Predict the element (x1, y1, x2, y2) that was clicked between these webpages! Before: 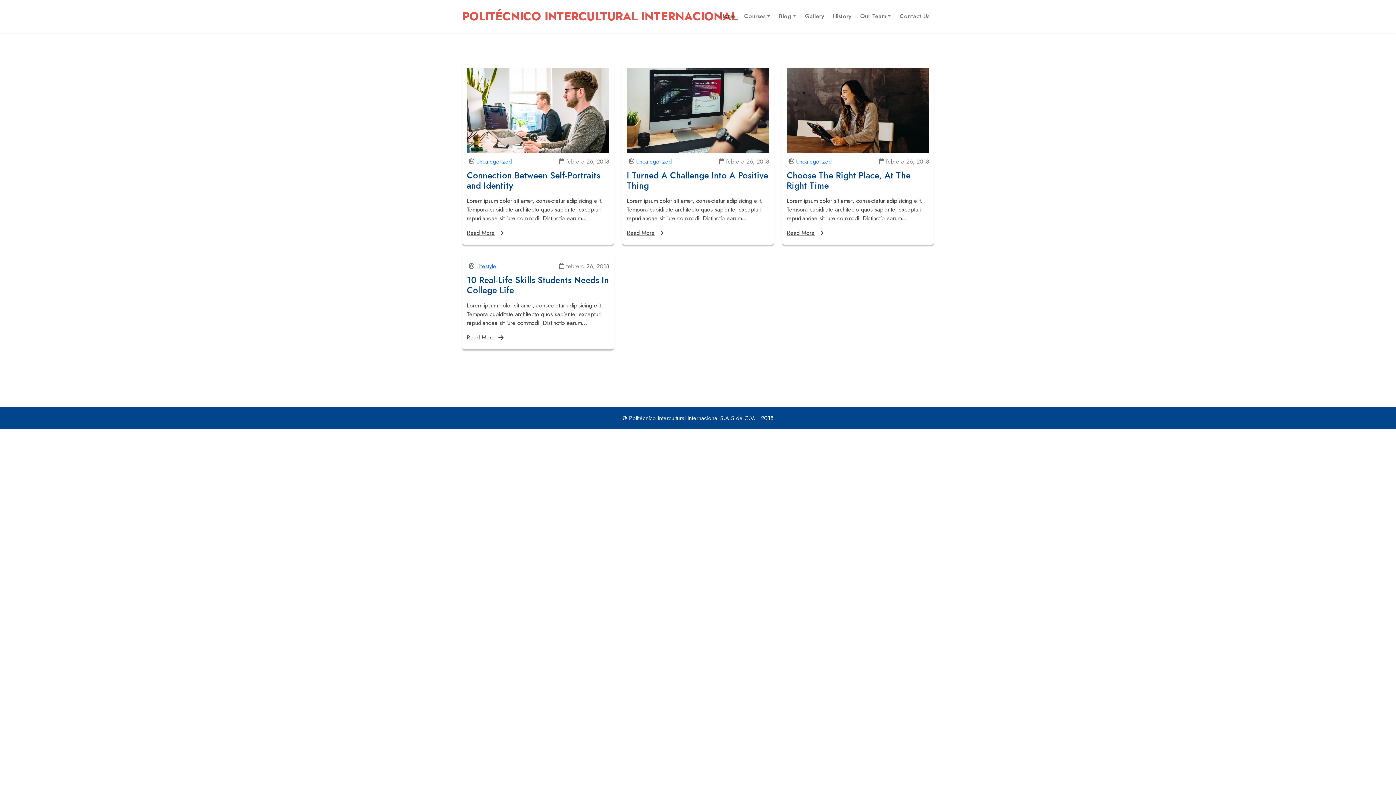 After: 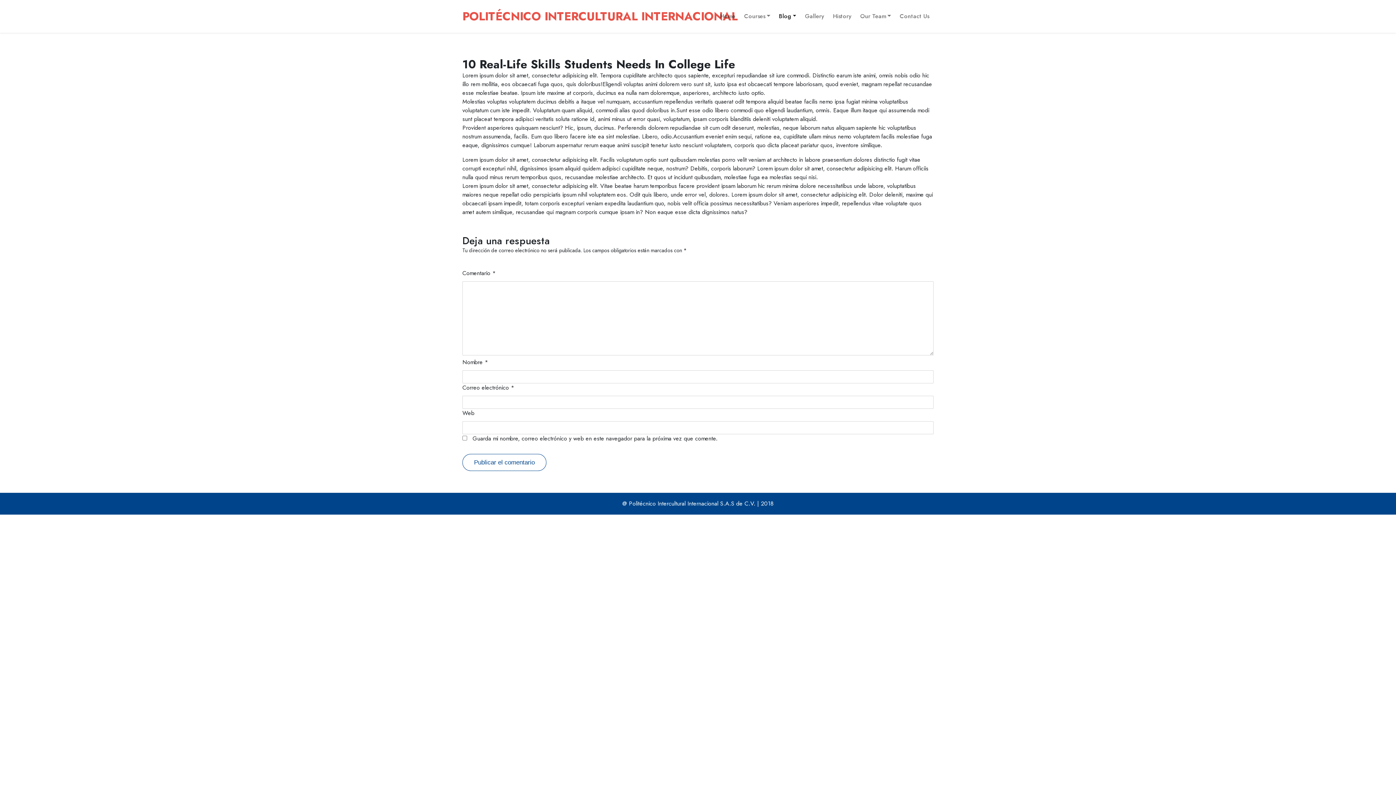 Action: label: Read More bbox: (466, 333, 494, 342)